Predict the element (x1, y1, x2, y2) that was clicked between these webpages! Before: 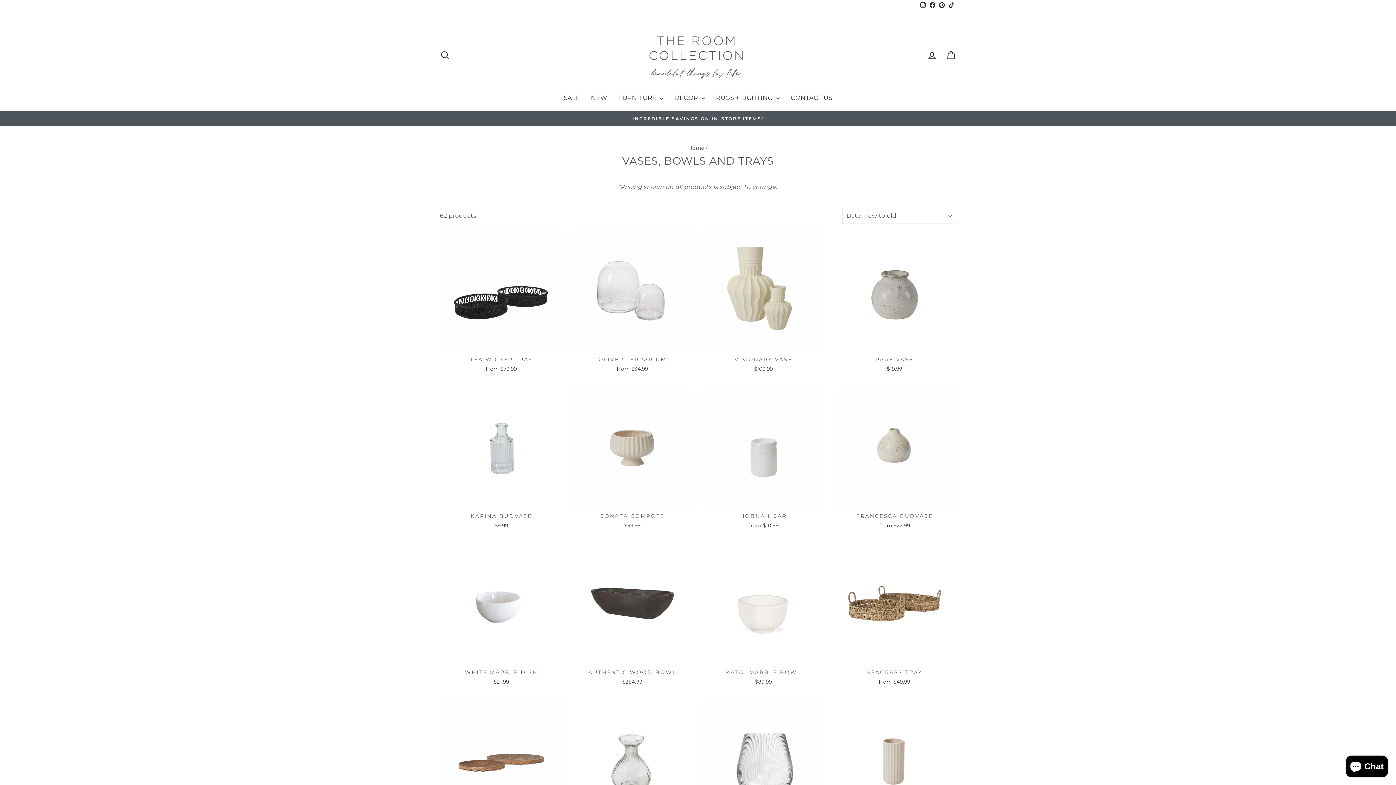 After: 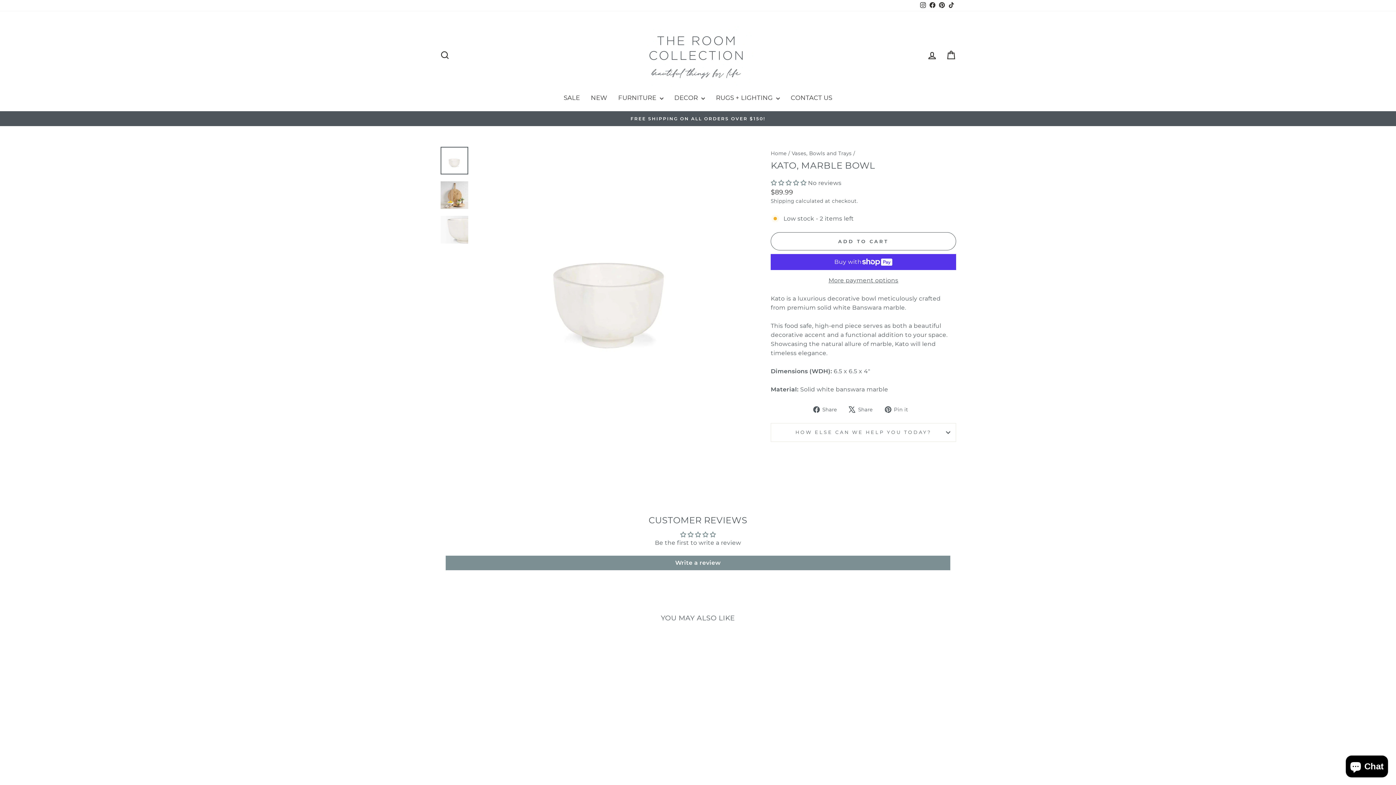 Action: bbox: (702, 665, 825, 688) label: KATO, MARBLE BOWL
$89.99